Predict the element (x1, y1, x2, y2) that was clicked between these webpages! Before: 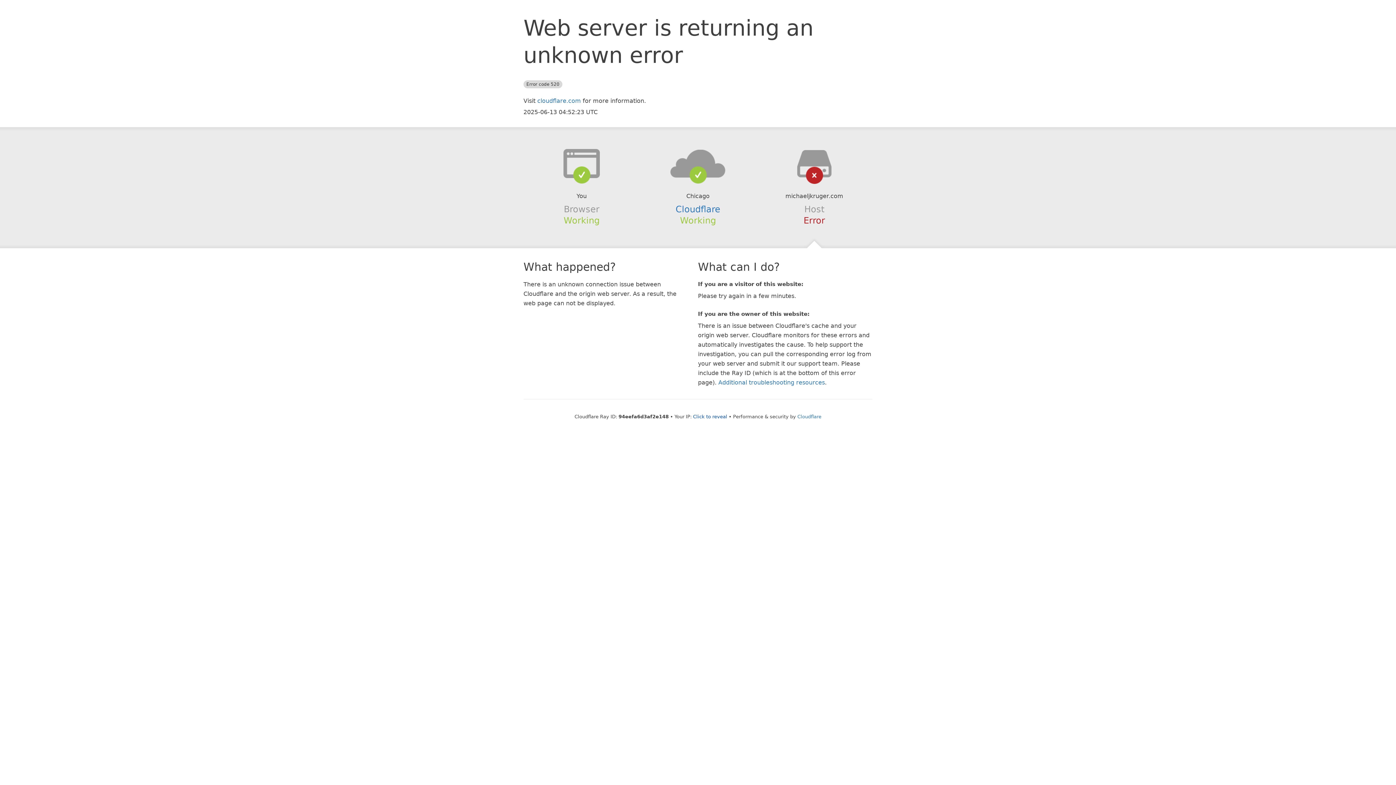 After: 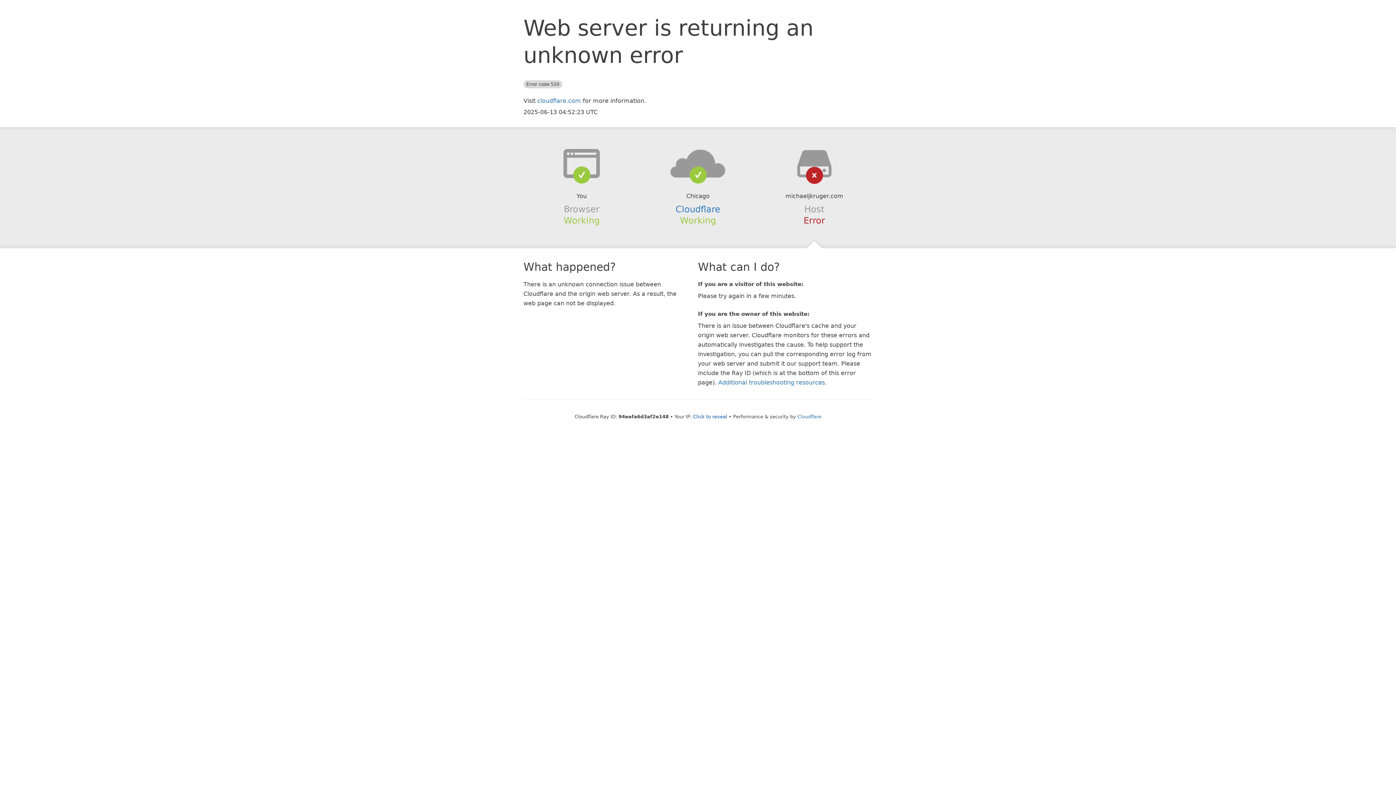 Action: bbox: (639, 148, 756, 178)